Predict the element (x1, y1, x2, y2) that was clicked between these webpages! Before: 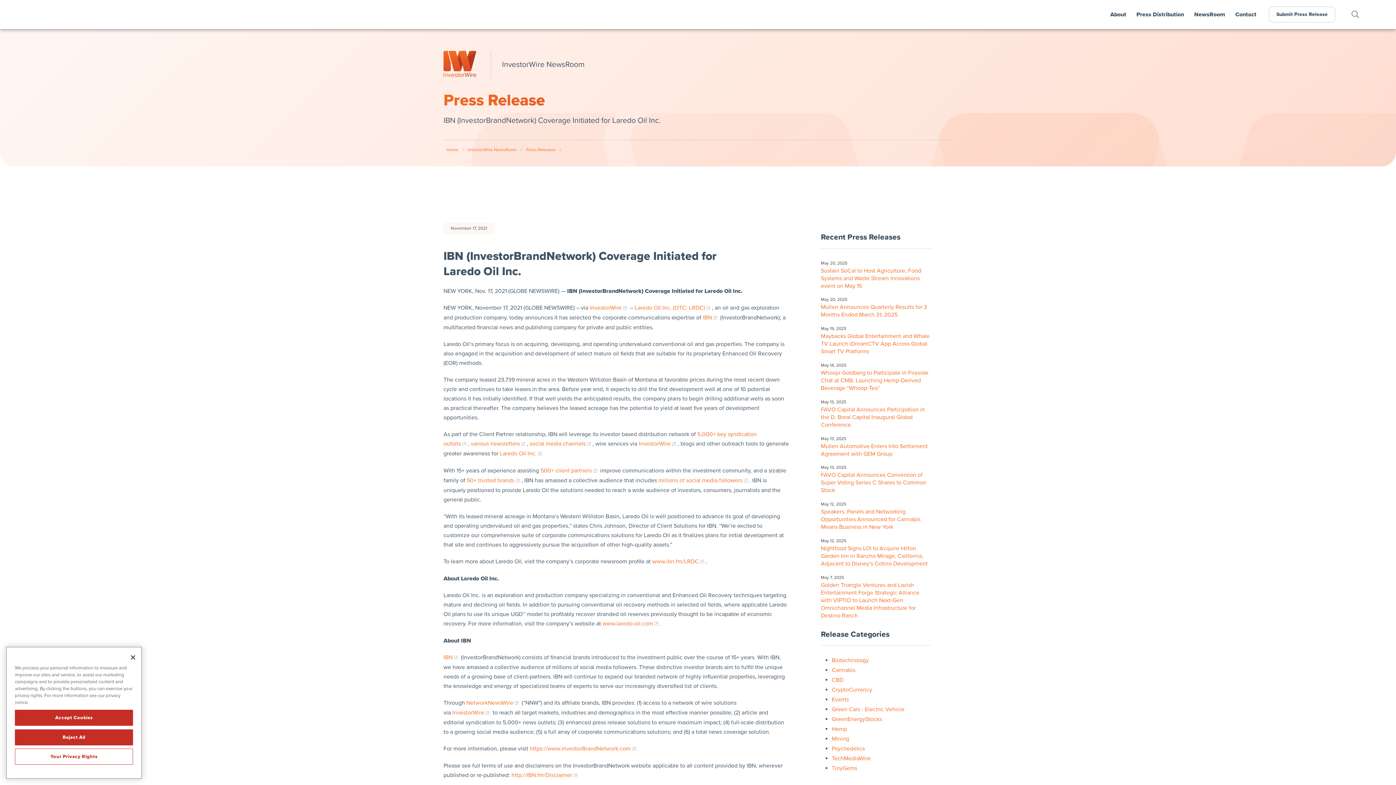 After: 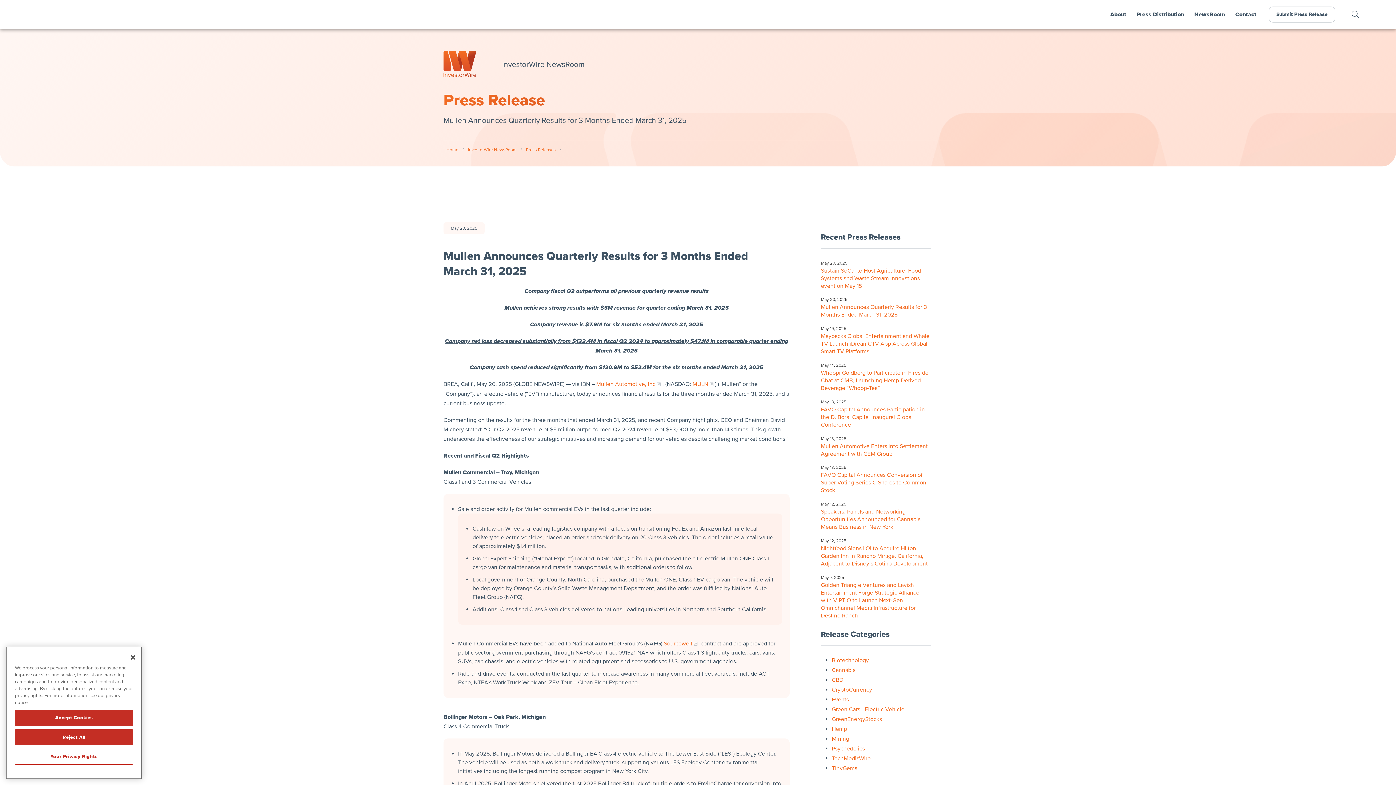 Action: label: Mullen Announces Quarterly Results for 3 Months Ended March 31, 2025 bbox: (821, 303, 927, 318)